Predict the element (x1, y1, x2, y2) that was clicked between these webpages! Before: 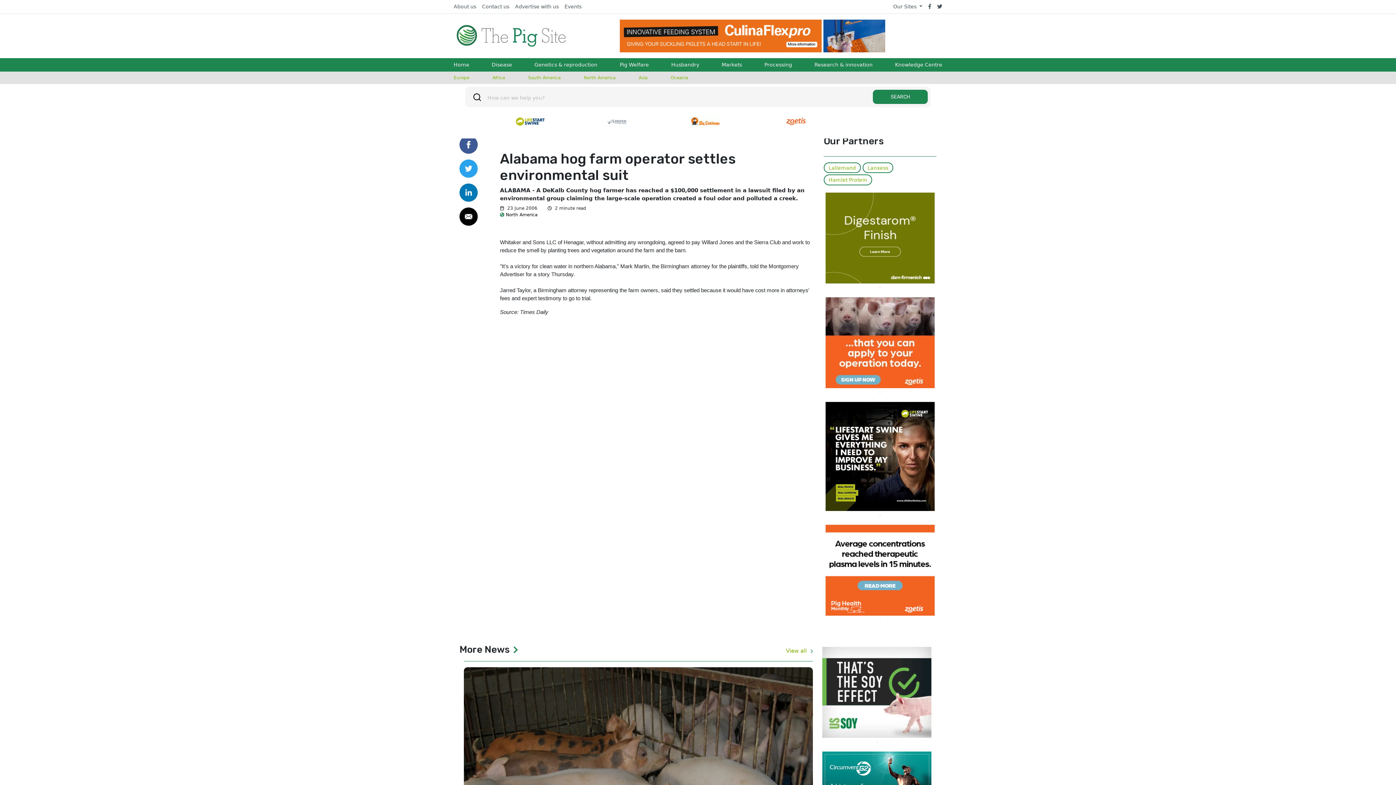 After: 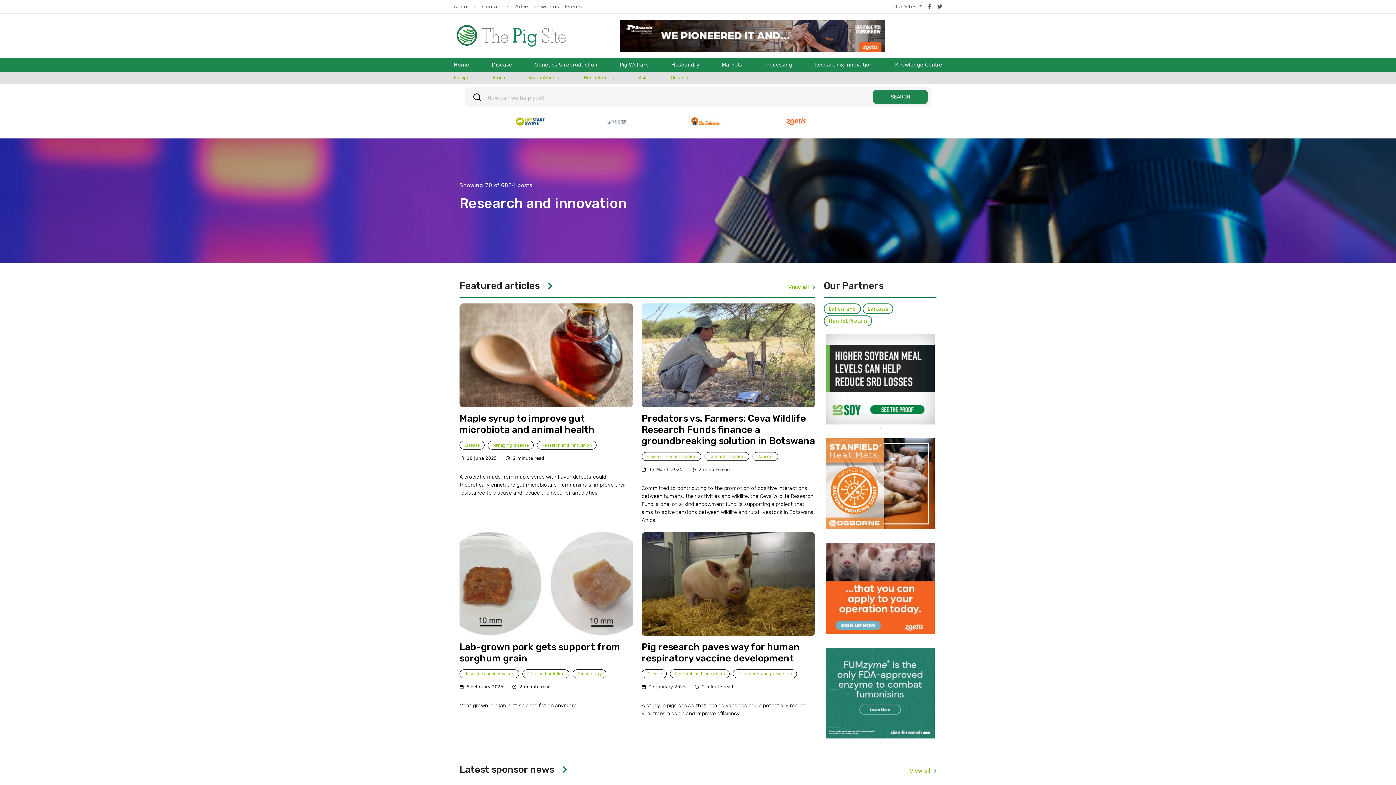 Action: bbox: (814, 58, 872, 71) label: Research & innovation